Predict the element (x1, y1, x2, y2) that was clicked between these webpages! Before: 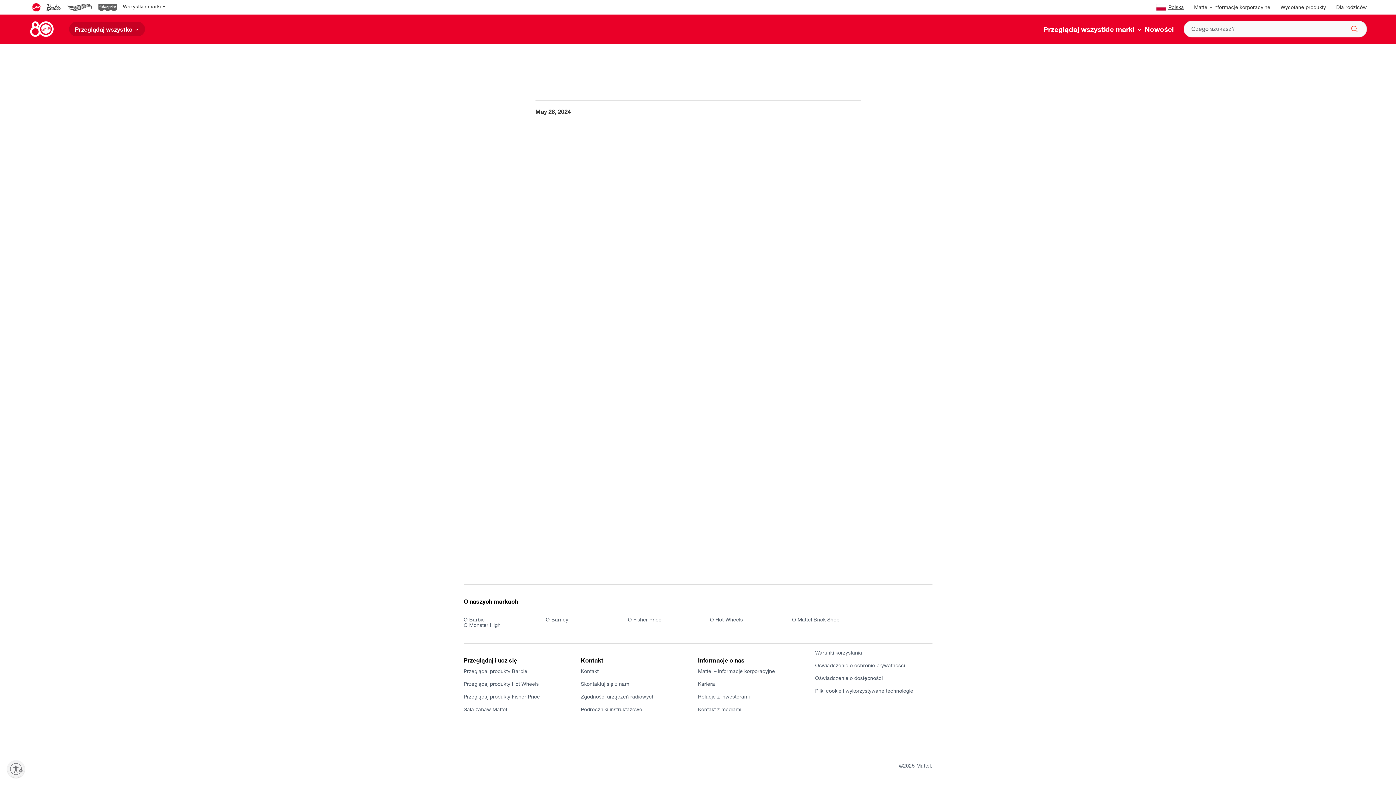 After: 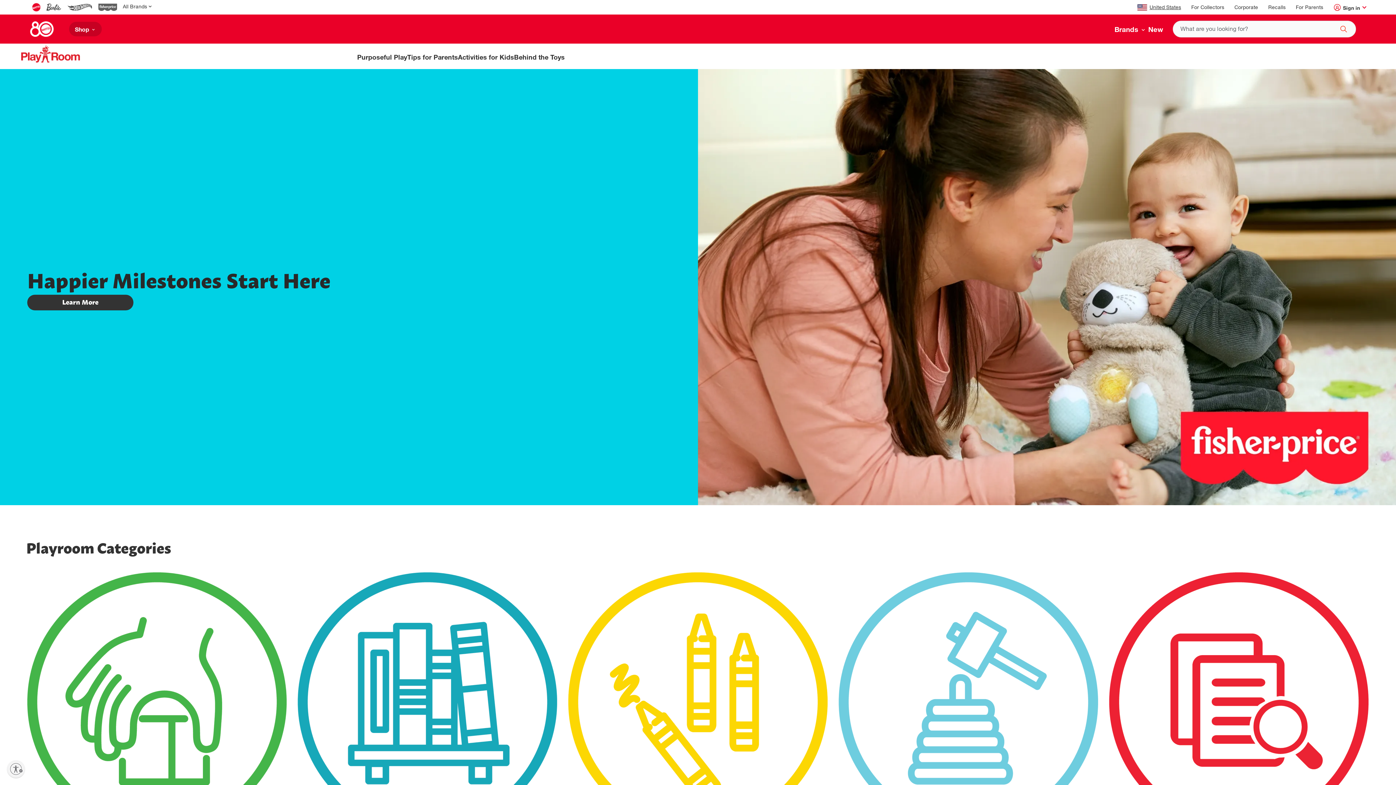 Action: bbox: (463, 708, 581, 713) label: Sala zabaw Mattel